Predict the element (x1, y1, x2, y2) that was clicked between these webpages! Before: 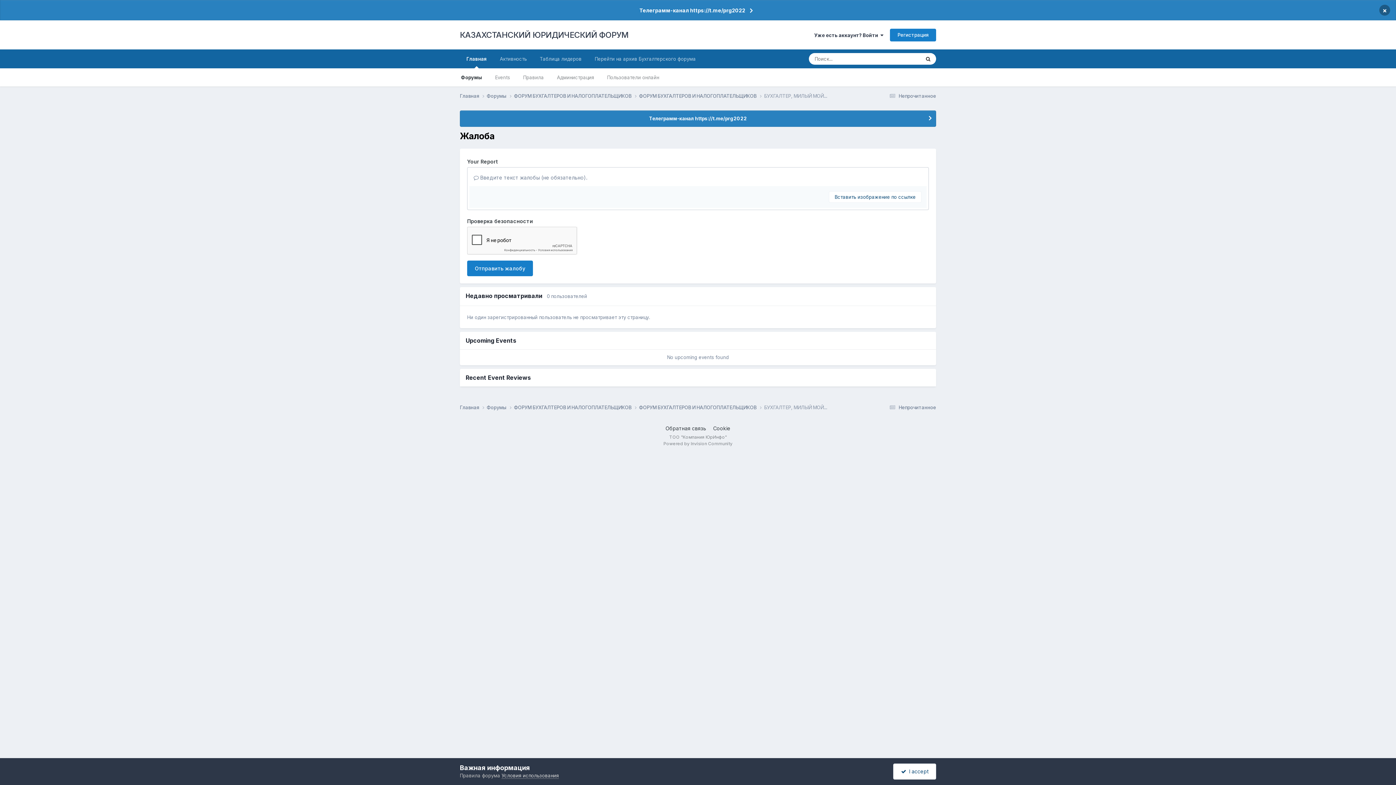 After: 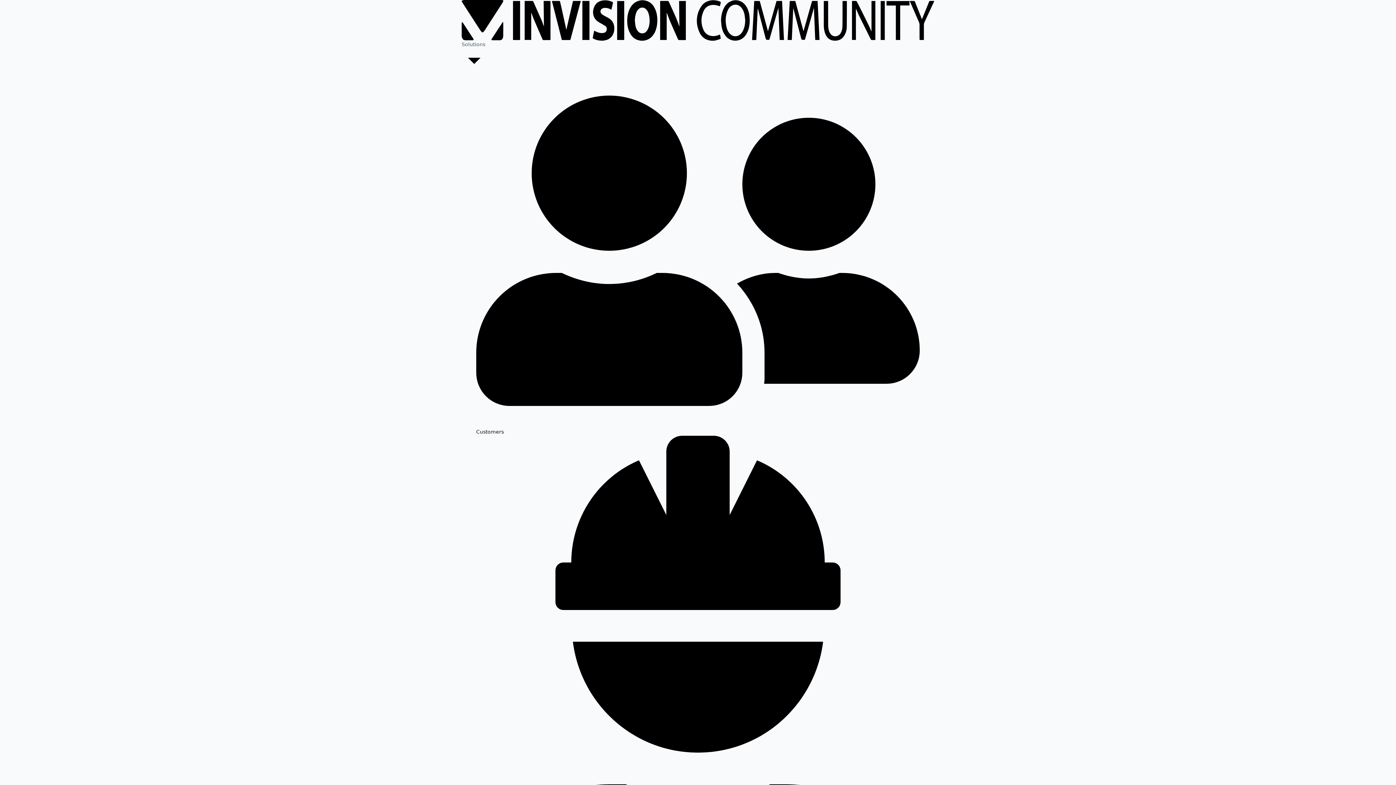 Action: bbox: (663, 440, 732, 446) label: Powered by Invision Community